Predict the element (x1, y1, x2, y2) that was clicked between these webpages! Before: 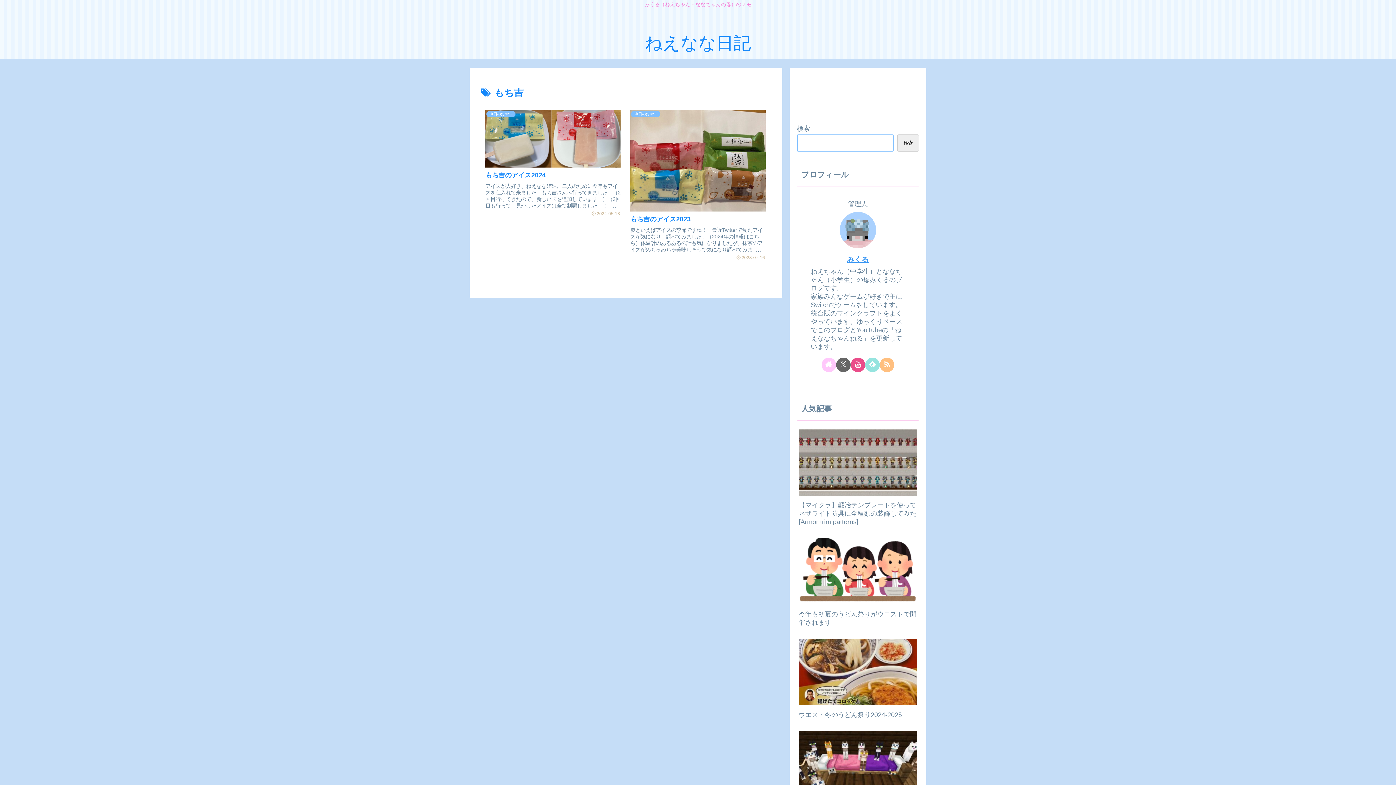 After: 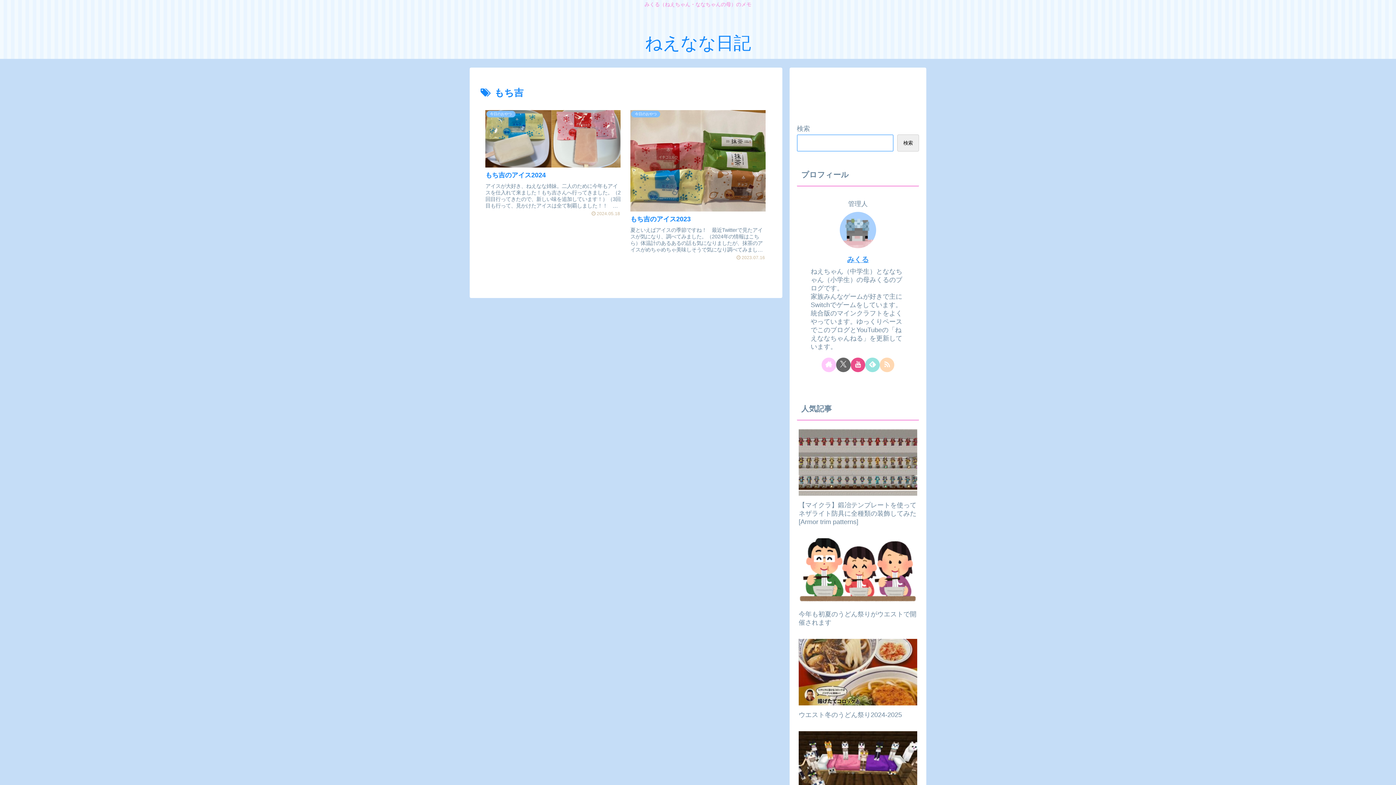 Action: label: RSSで更新情報を購読 bbox: (880, 357, 894, 372)